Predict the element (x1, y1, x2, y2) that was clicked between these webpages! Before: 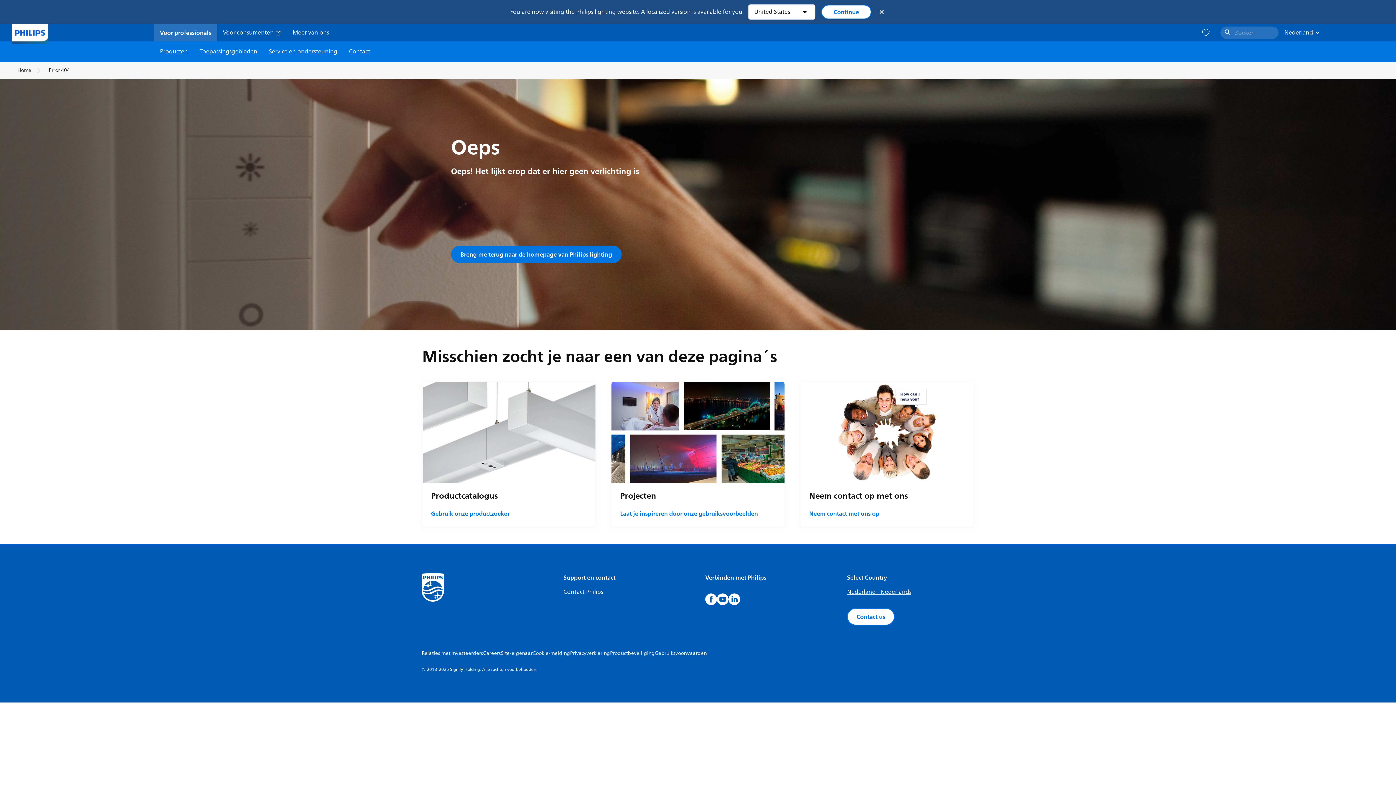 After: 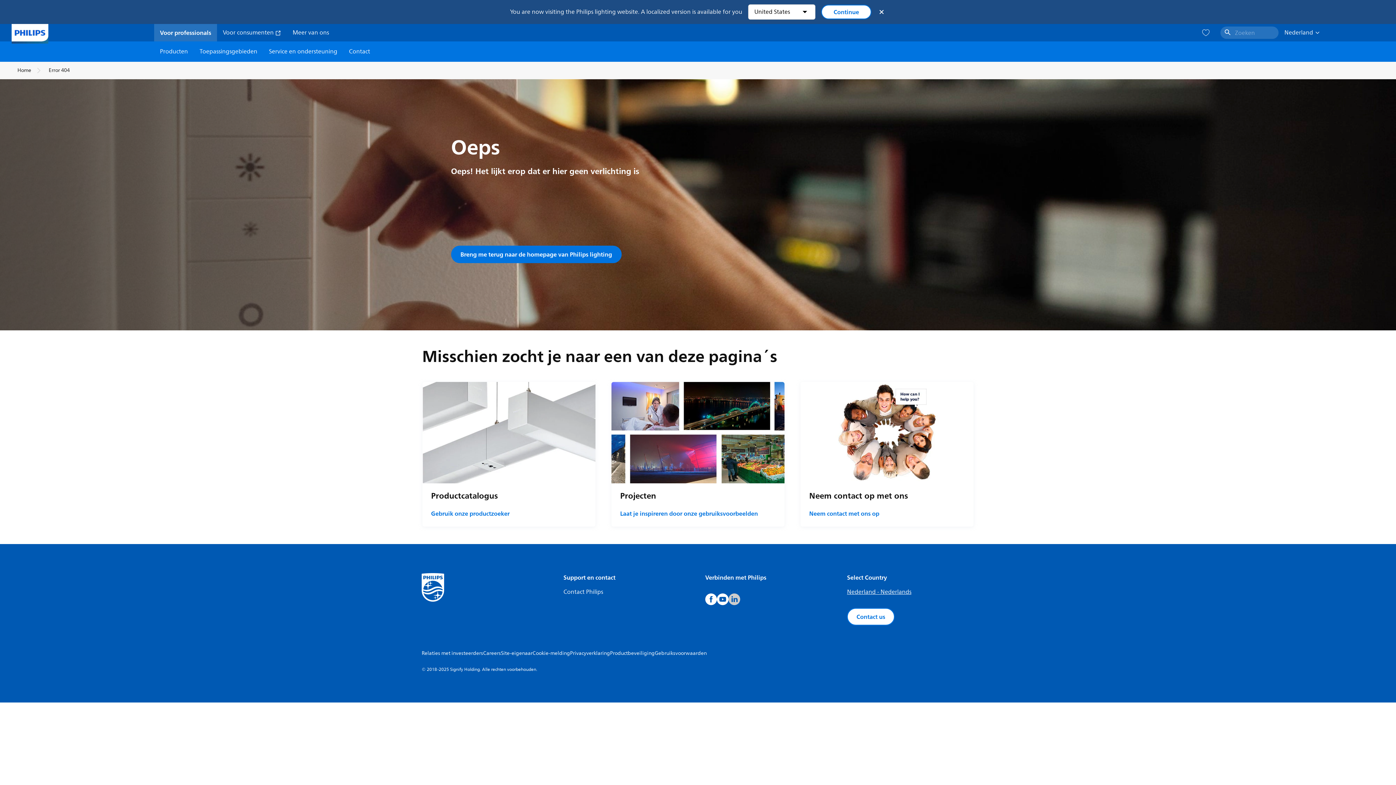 Action: bbox: (728, 593, 740, 605)